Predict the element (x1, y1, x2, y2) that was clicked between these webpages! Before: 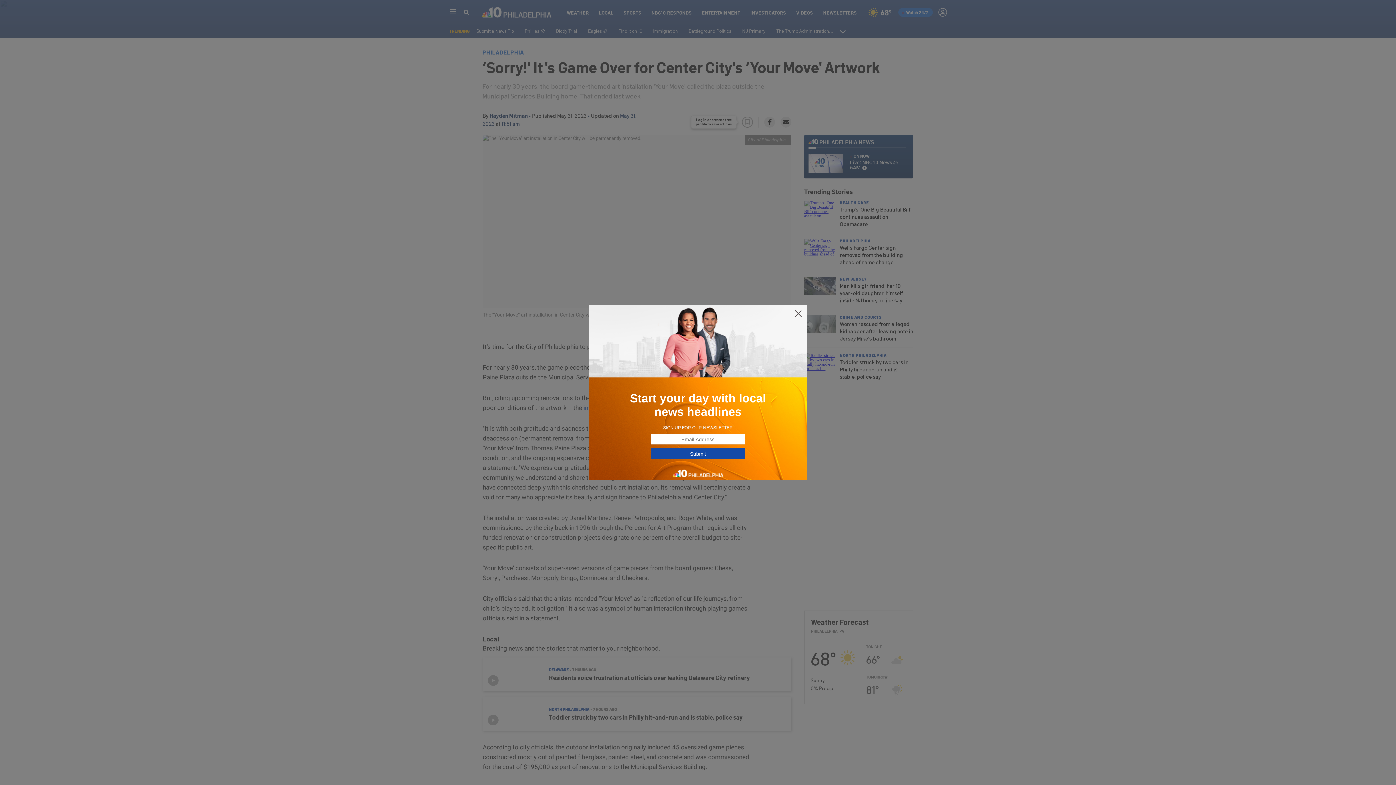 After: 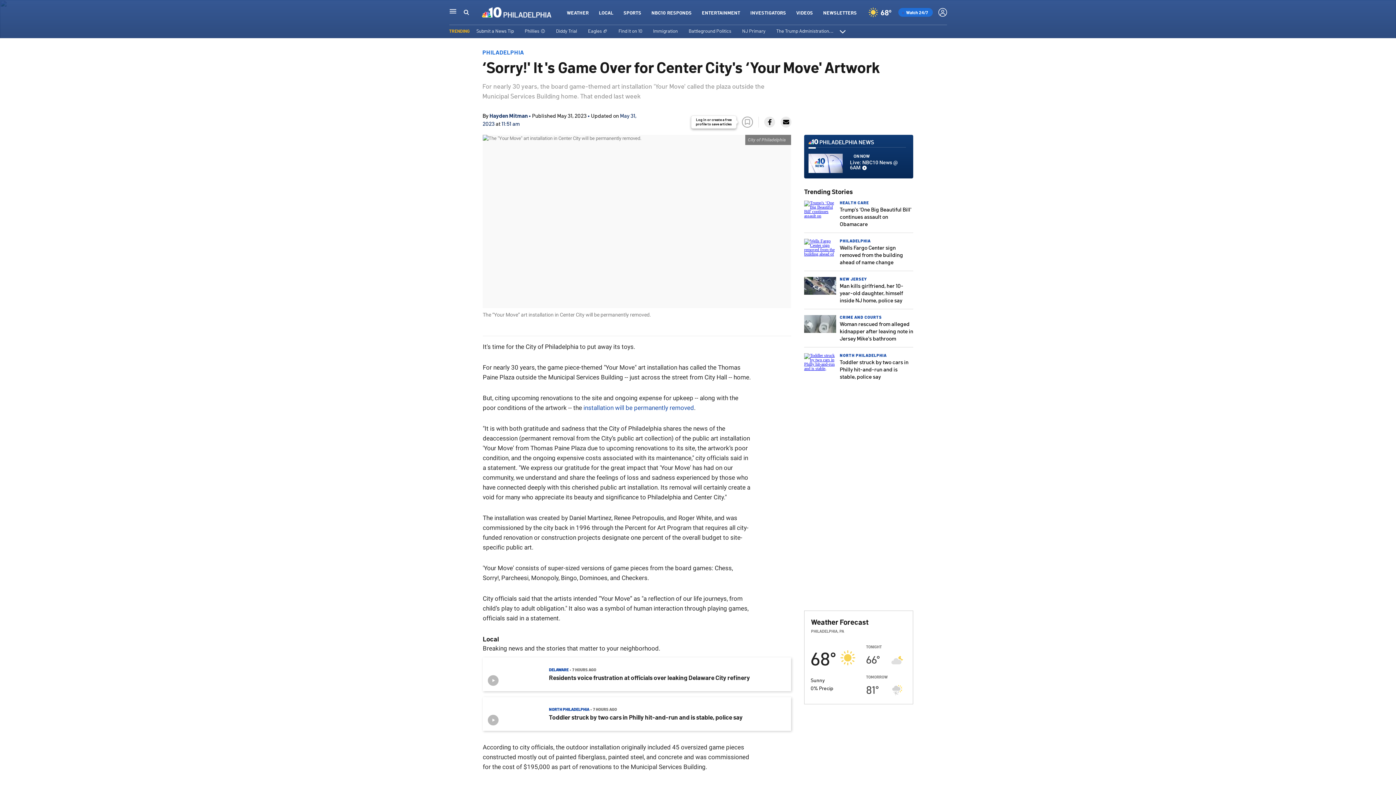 Action: bbox: (794, 309, 802, 318)